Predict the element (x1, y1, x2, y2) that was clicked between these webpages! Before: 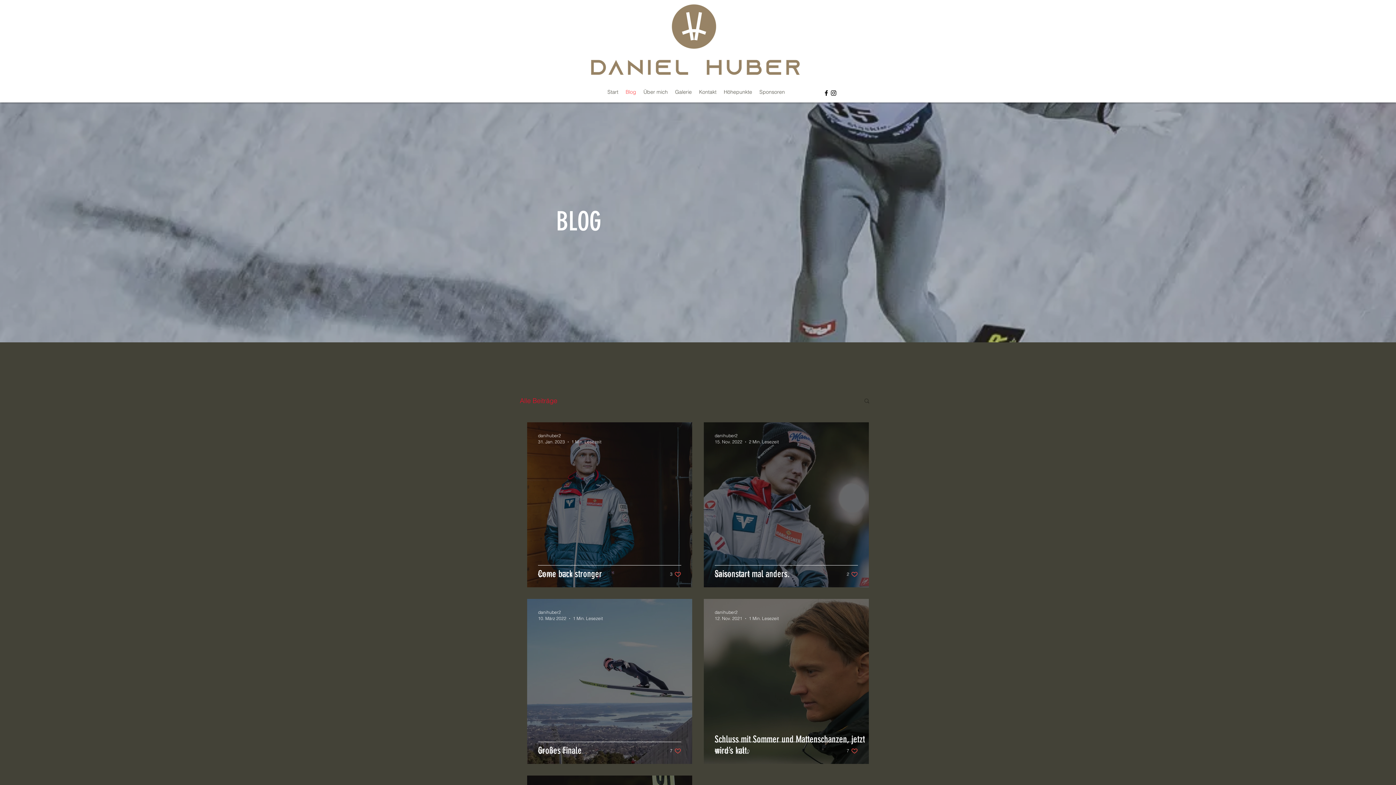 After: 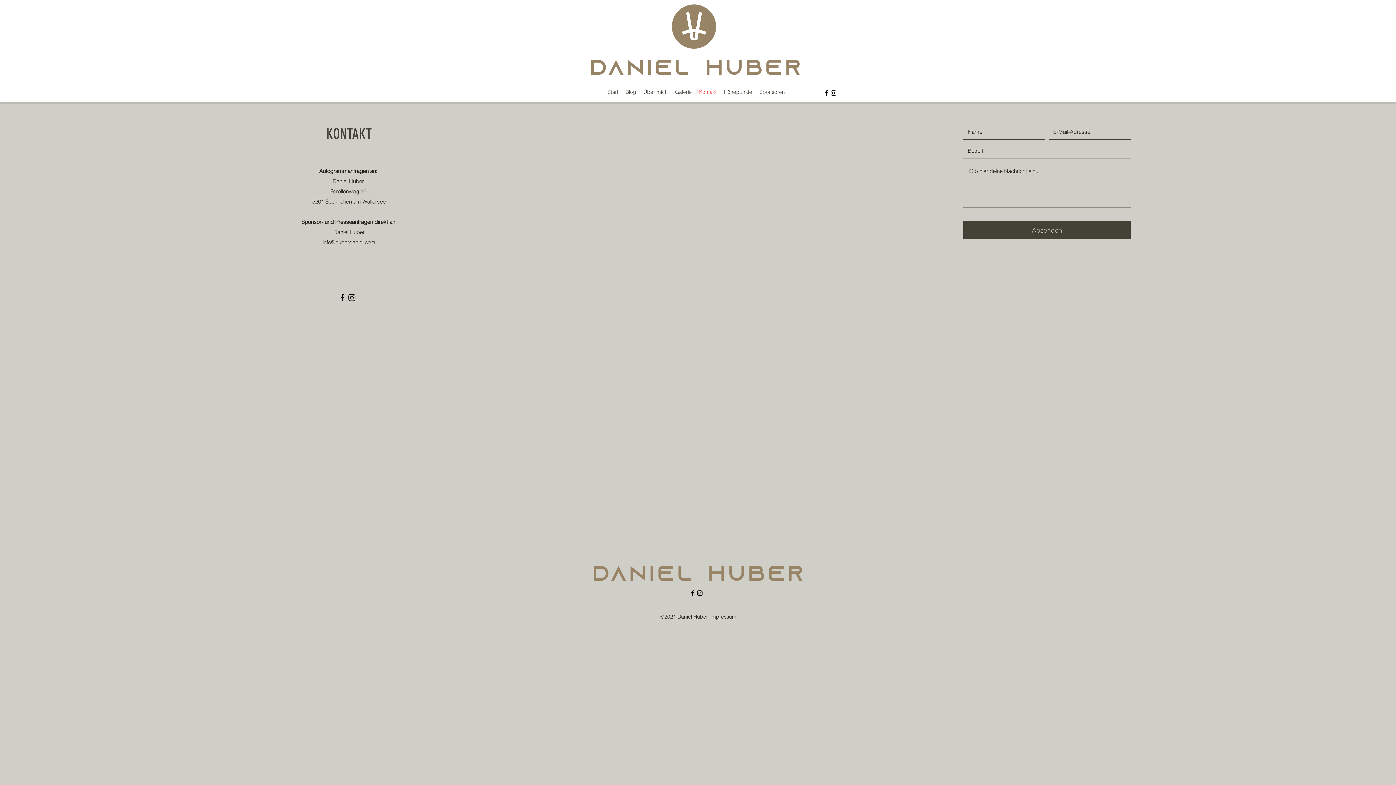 Action: bbox: (695, 87, 720, 96) label: Kontakt